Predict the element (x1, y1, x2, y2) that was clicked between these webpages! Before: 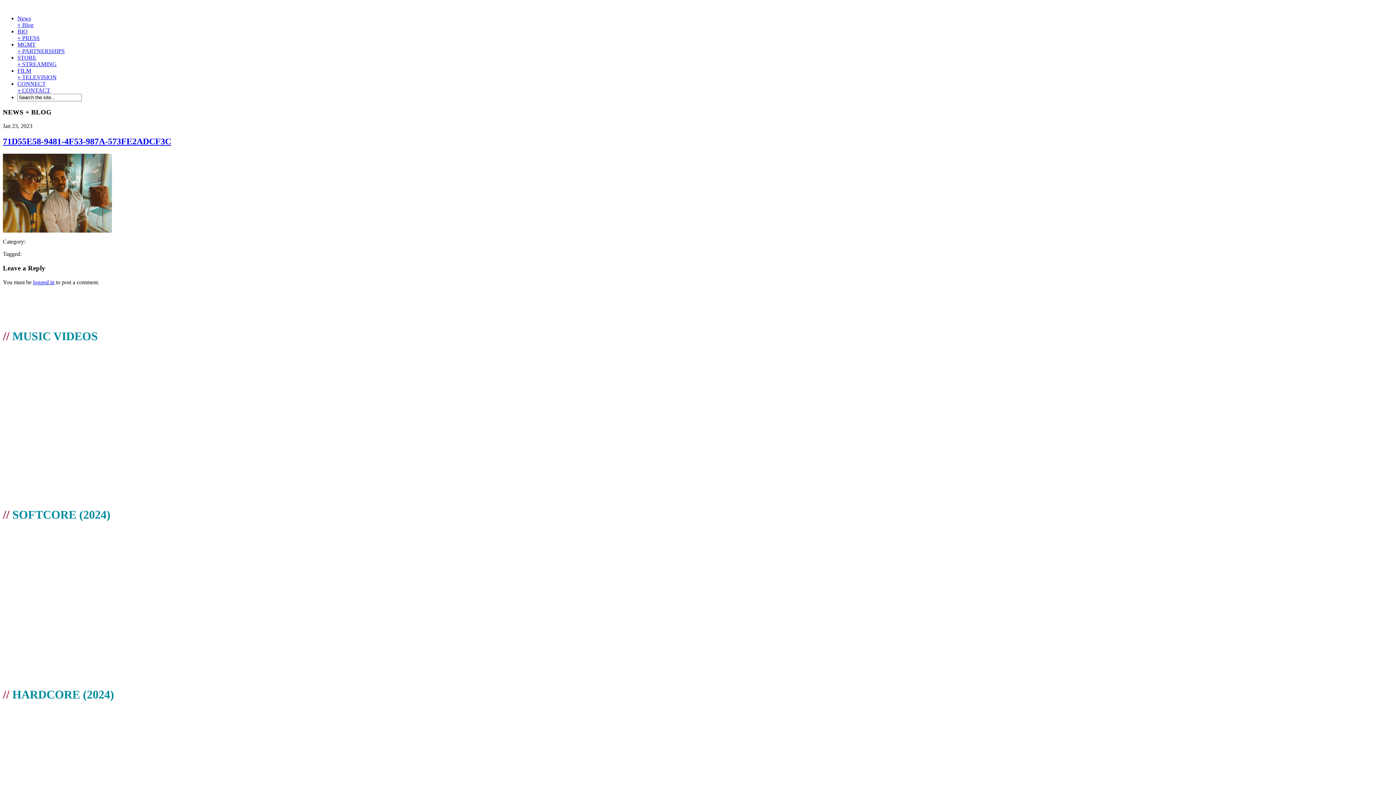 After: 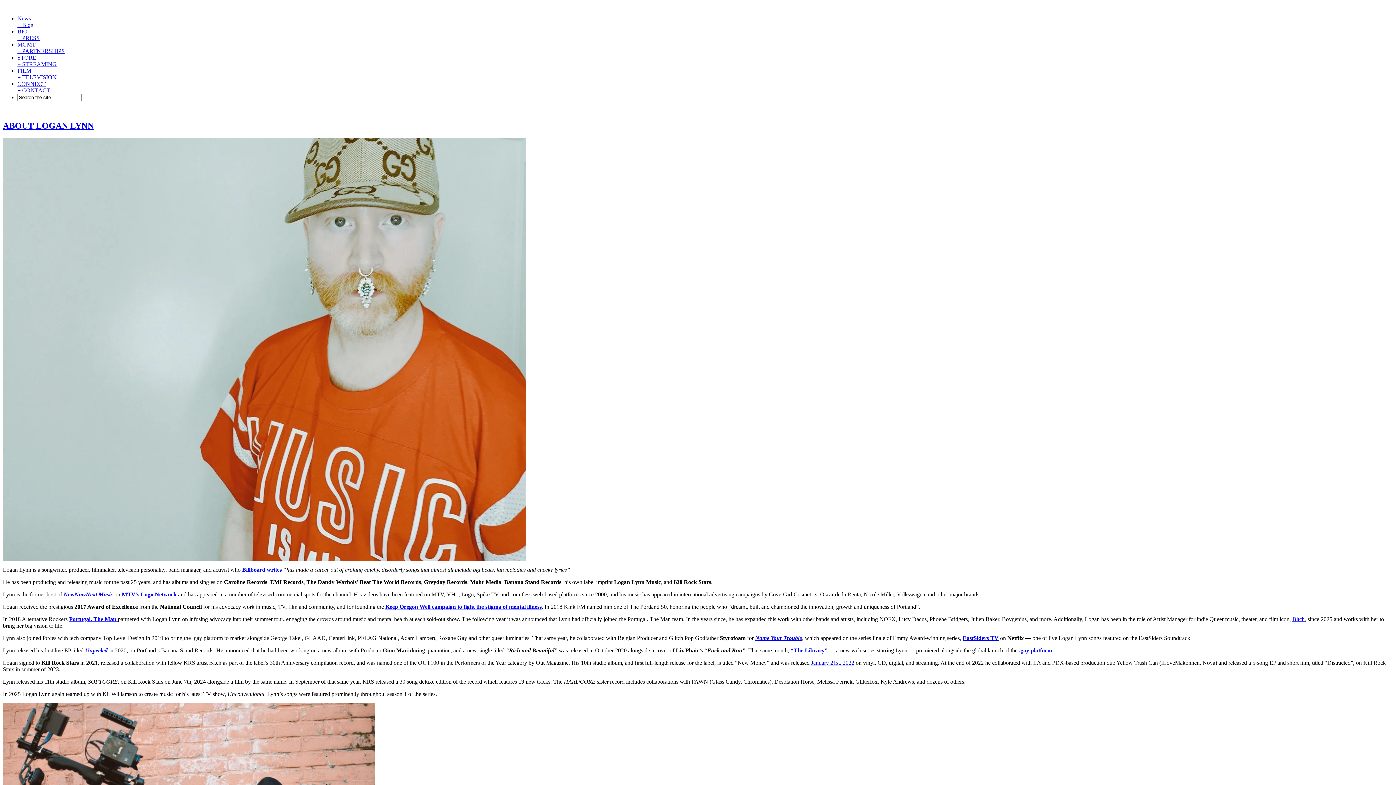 Action: label: BIO
+ PRESS bbox: (17, 28, 39, 41)